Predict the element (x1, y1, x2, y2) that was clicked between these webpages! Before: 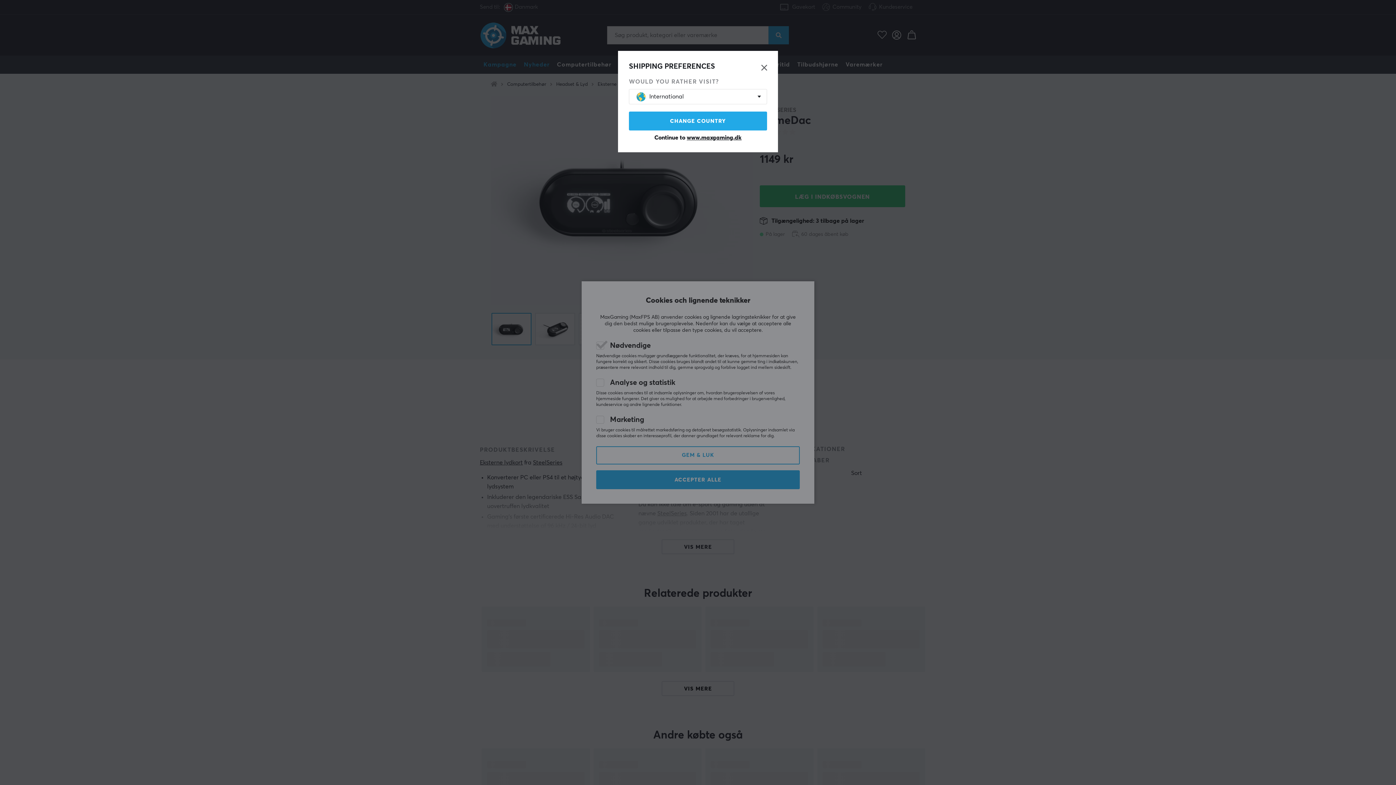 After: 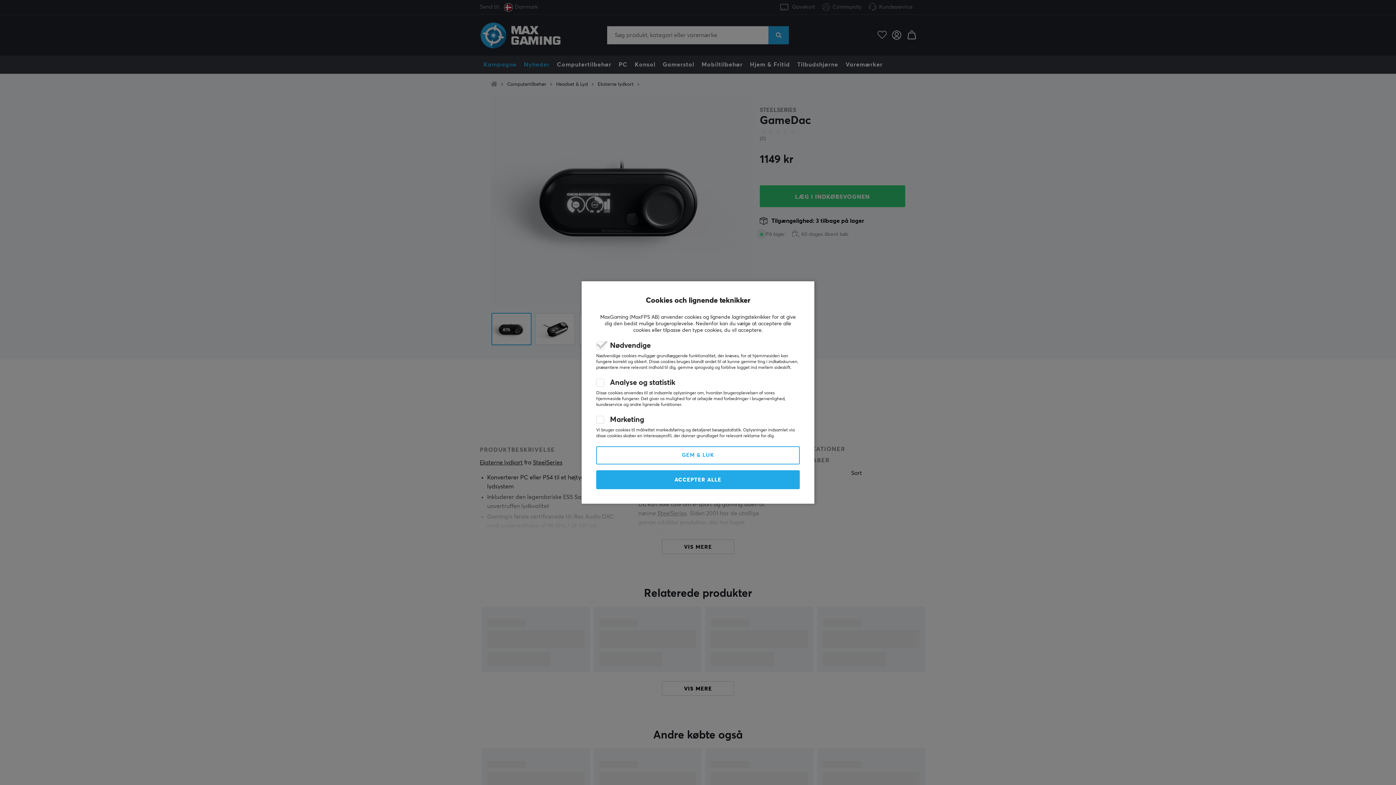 Action: label: Continue to www.maxgaming.dk bbox: (629, 134, 767, 141)